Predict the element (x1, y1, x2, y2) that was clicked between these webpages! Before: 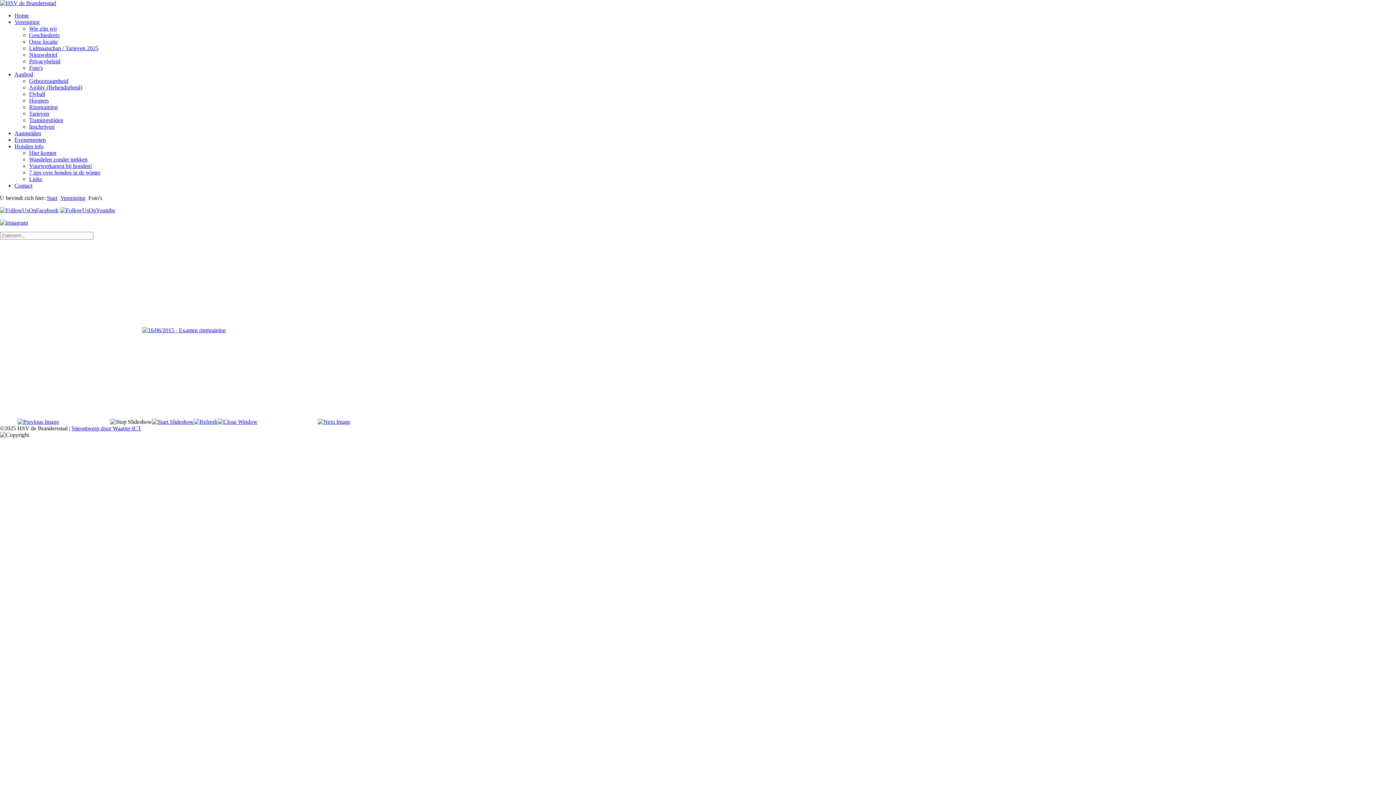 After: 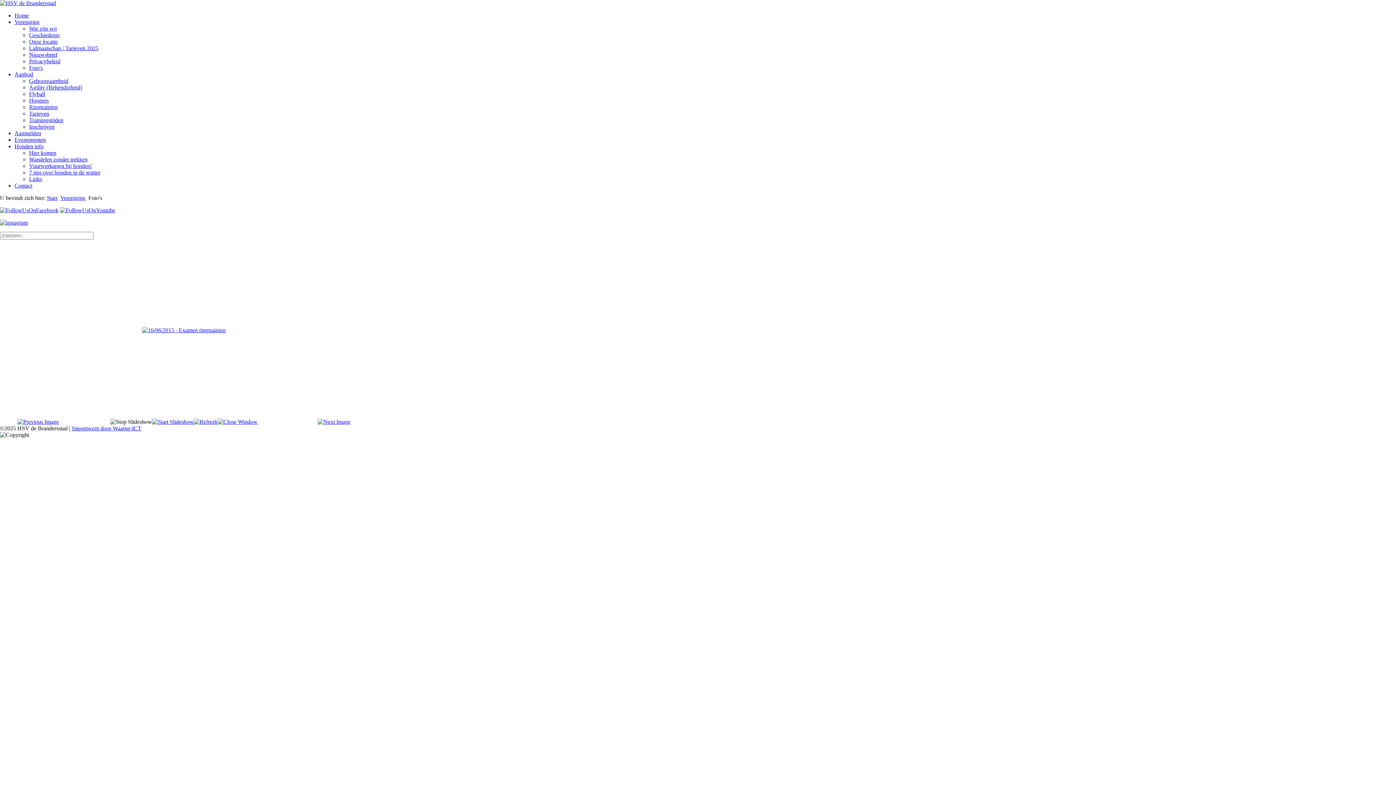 Action: bbox: (0, 207, 58, 213)